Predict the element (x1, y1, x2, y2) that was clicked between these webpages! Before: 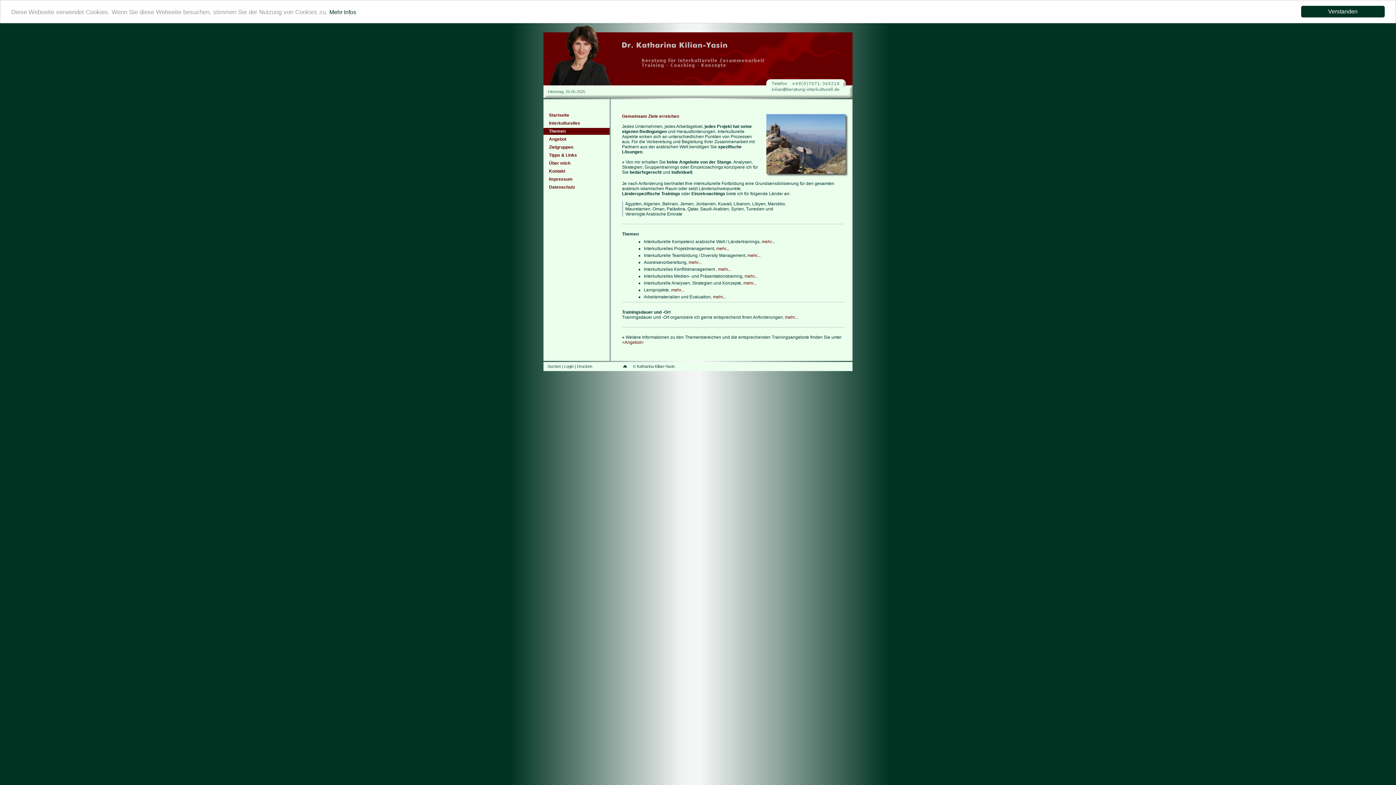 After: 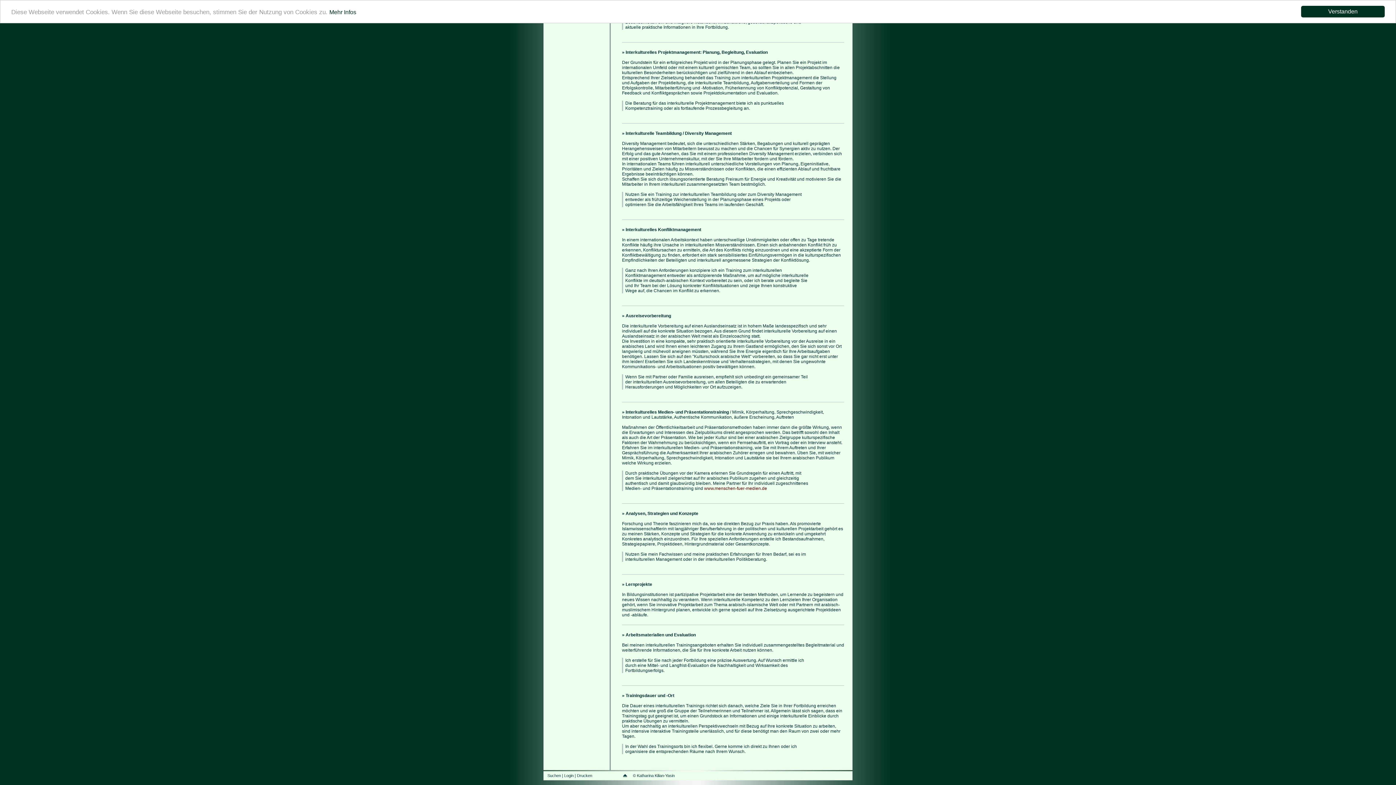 Action: label: mehr... bbox: (747, 253, 760, 258)